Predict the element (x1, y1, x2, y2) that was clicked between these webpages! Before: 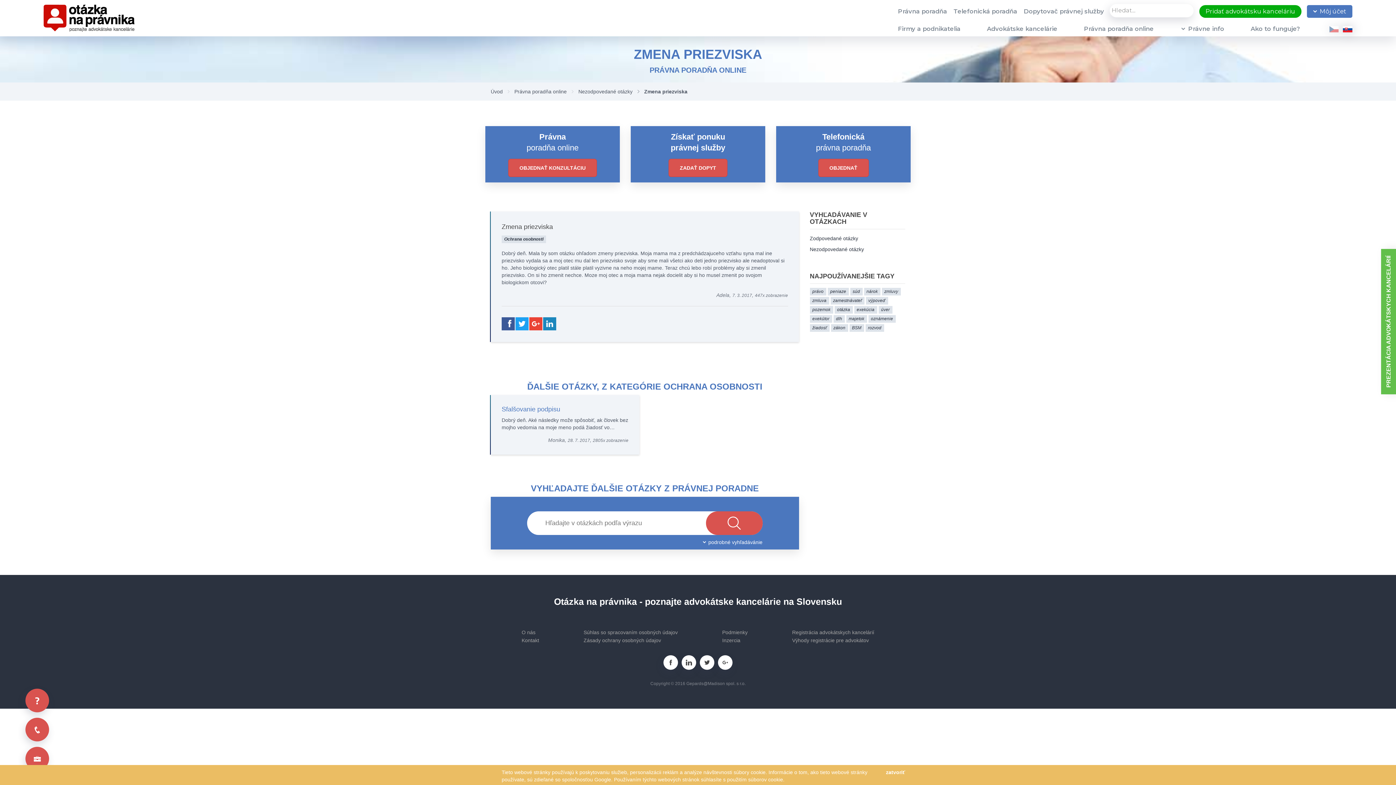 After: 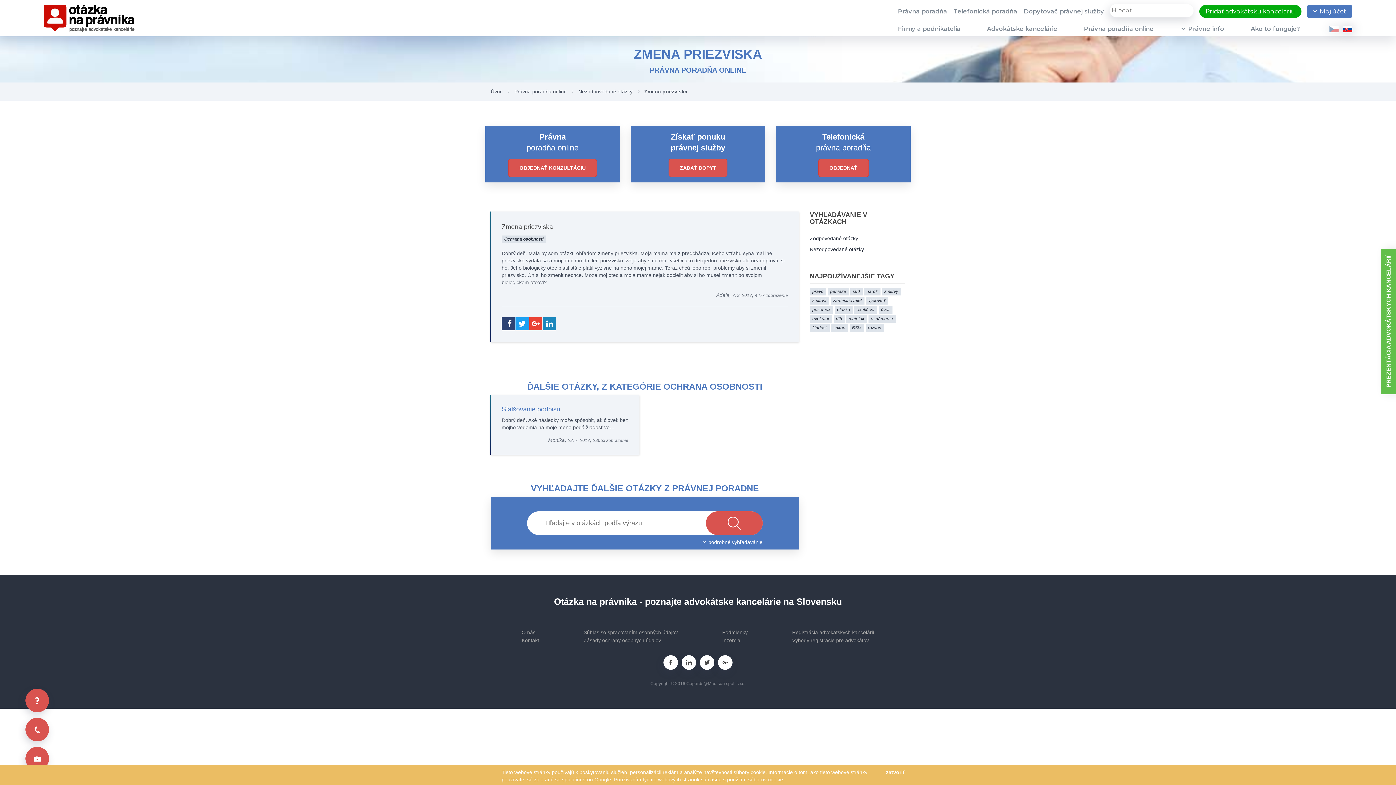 Action: bbox: (501, 317, 514, 330)